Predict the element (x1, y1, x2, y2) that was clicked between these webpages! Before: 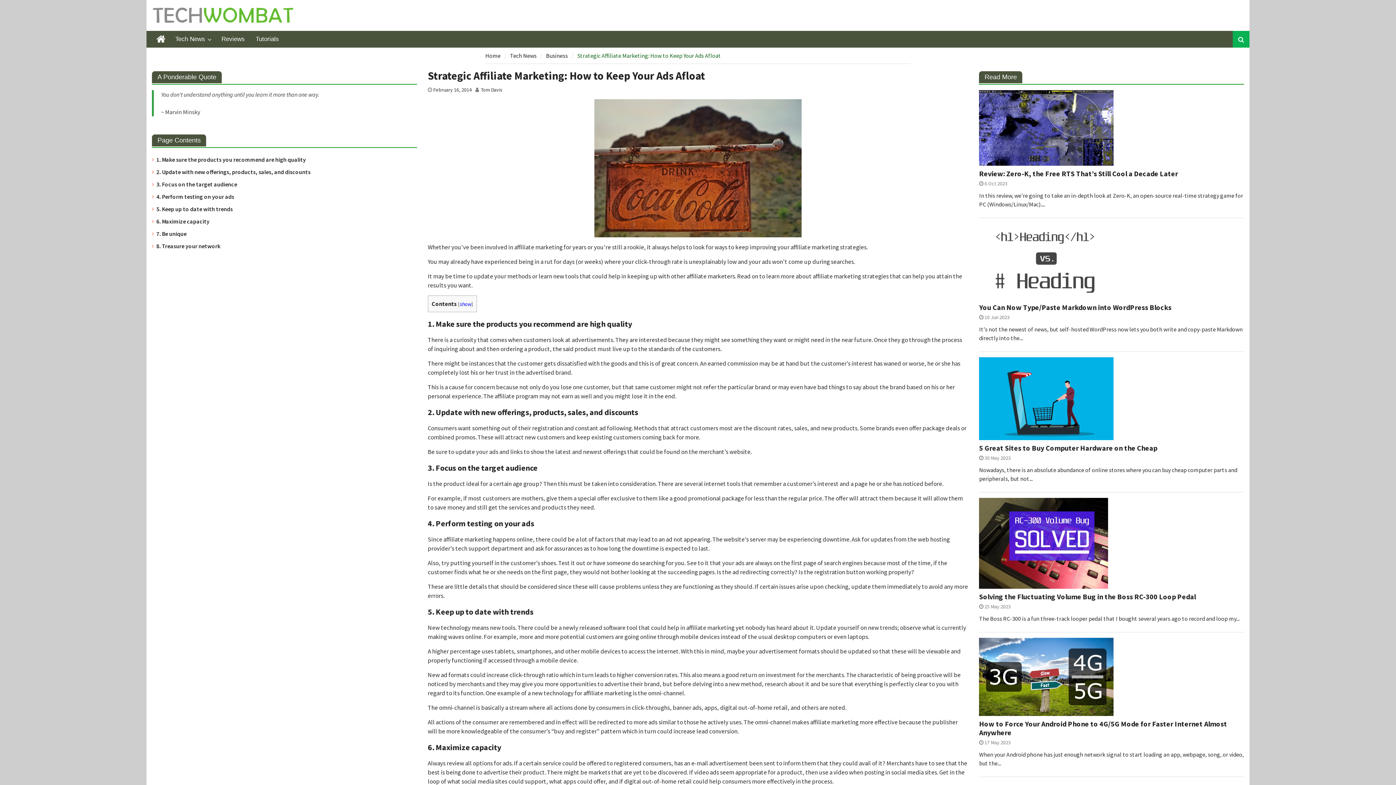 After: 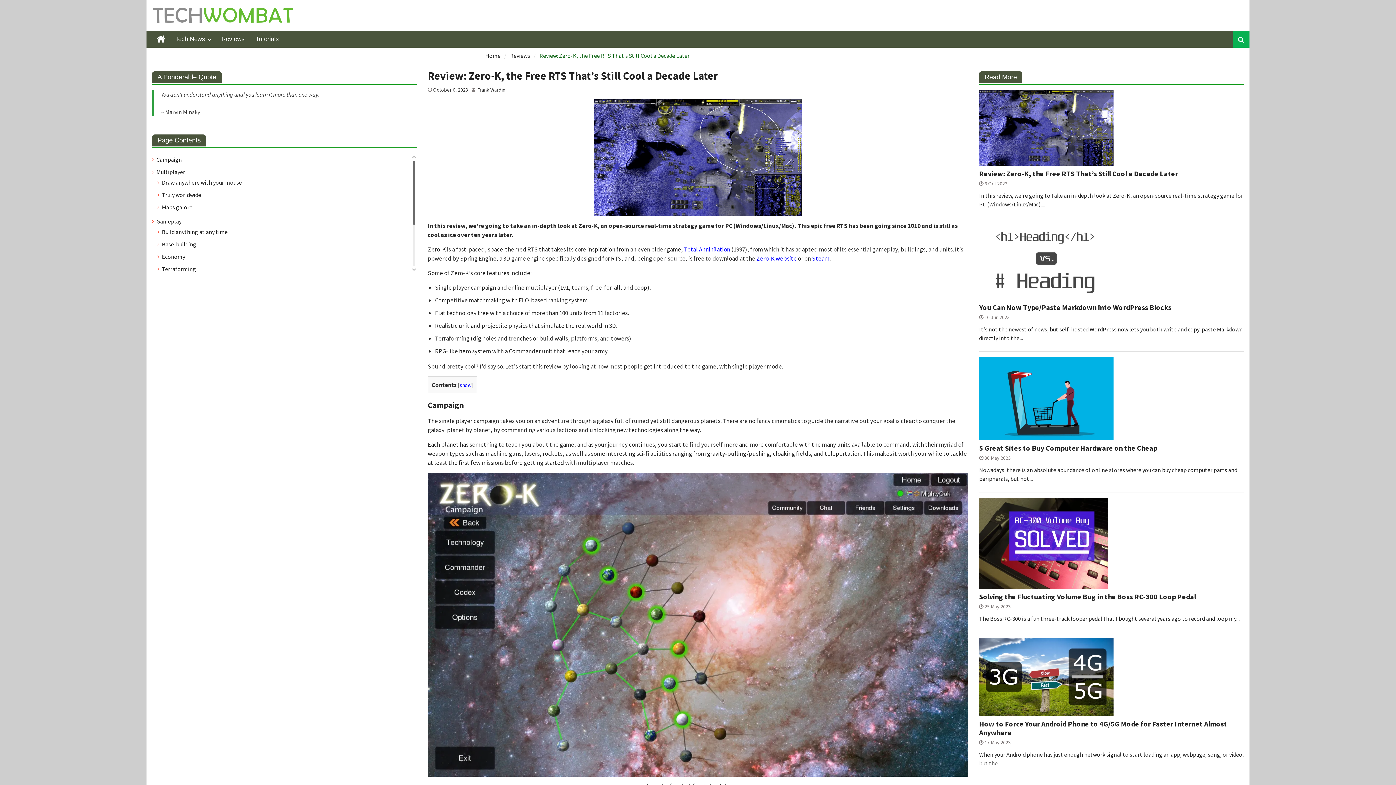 Action: label: Review: Zero-K, the Free RTS That’s Still Cool a Decade Later bbox: (979, 169, 1244, 178)